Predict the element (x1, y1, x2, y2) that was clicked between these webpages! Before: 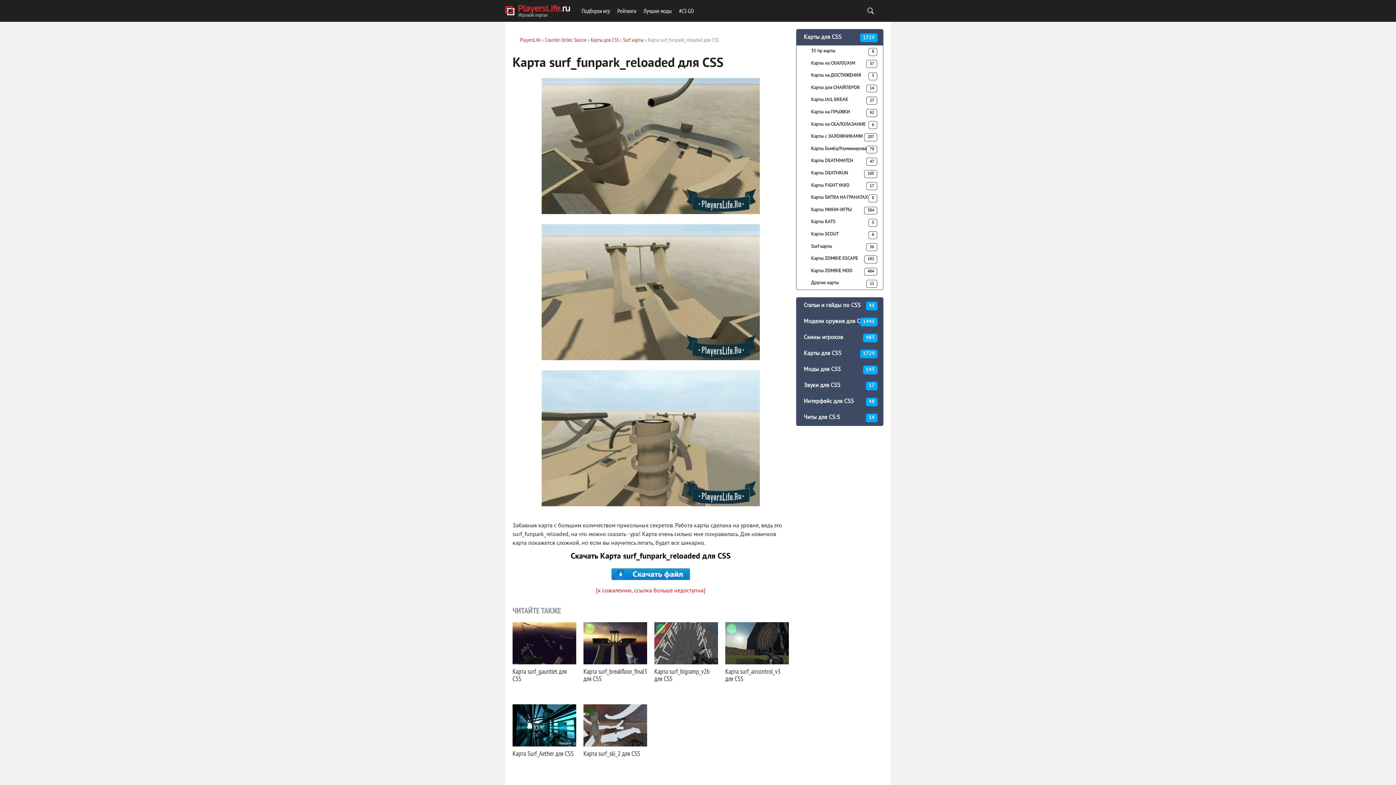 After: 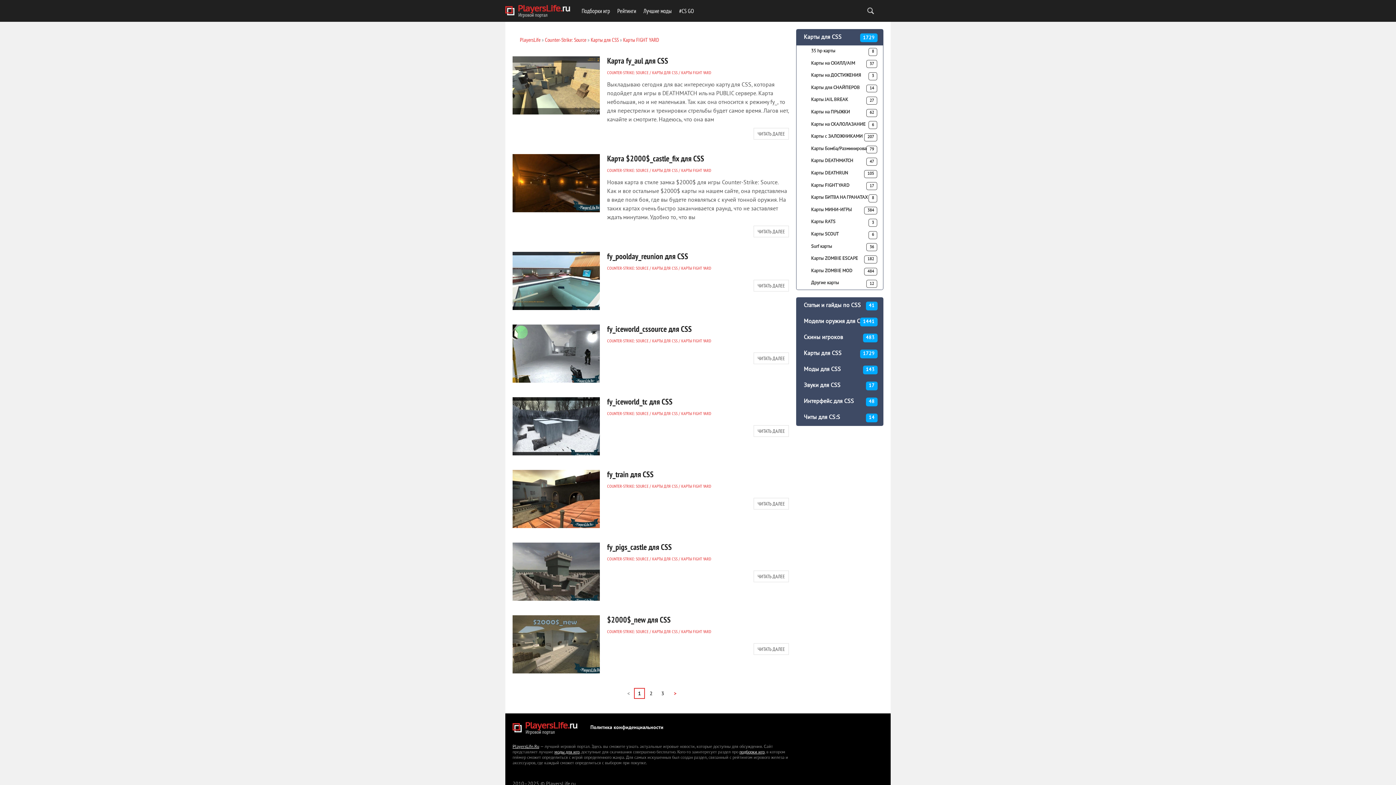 Action: bbox: (796, 179, 883, 192) label: Карты FIGHT YARD
17